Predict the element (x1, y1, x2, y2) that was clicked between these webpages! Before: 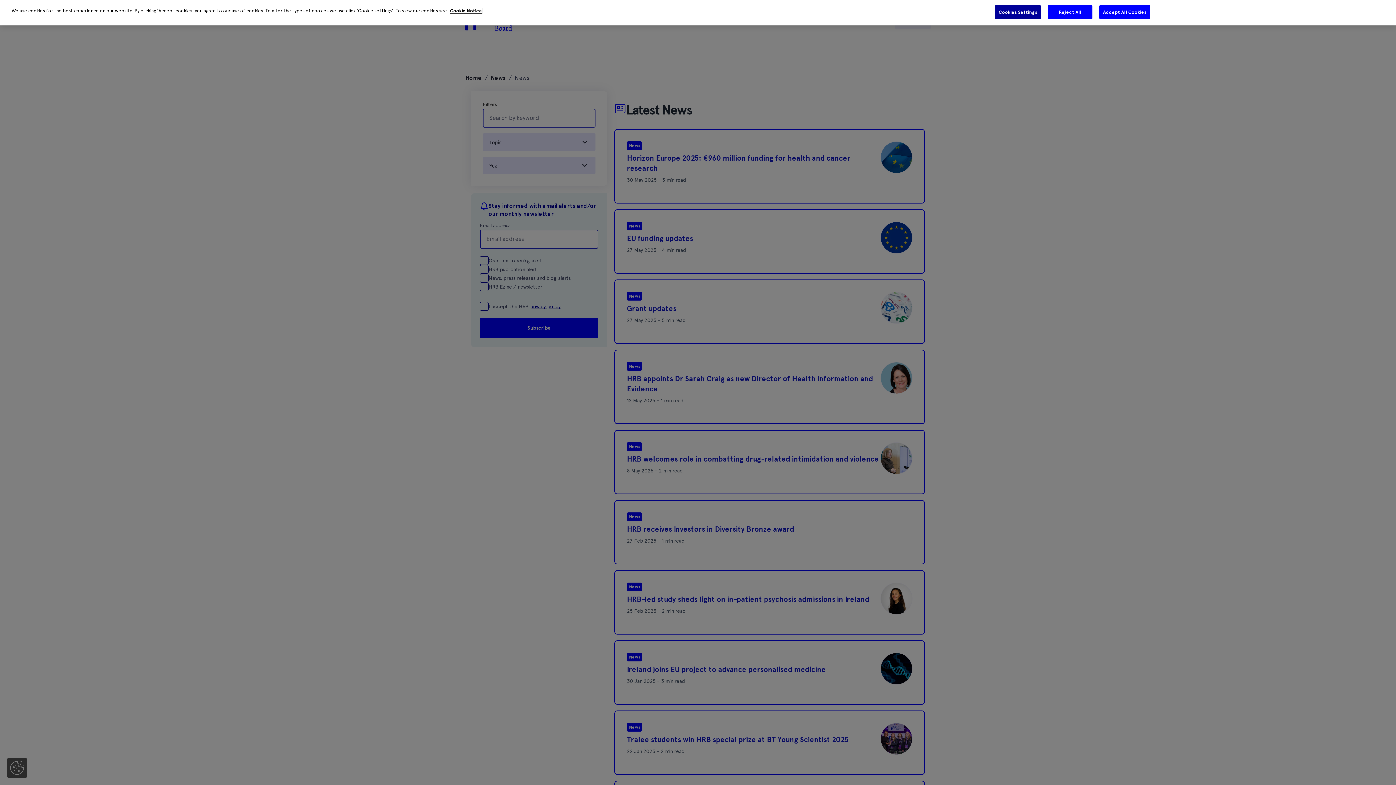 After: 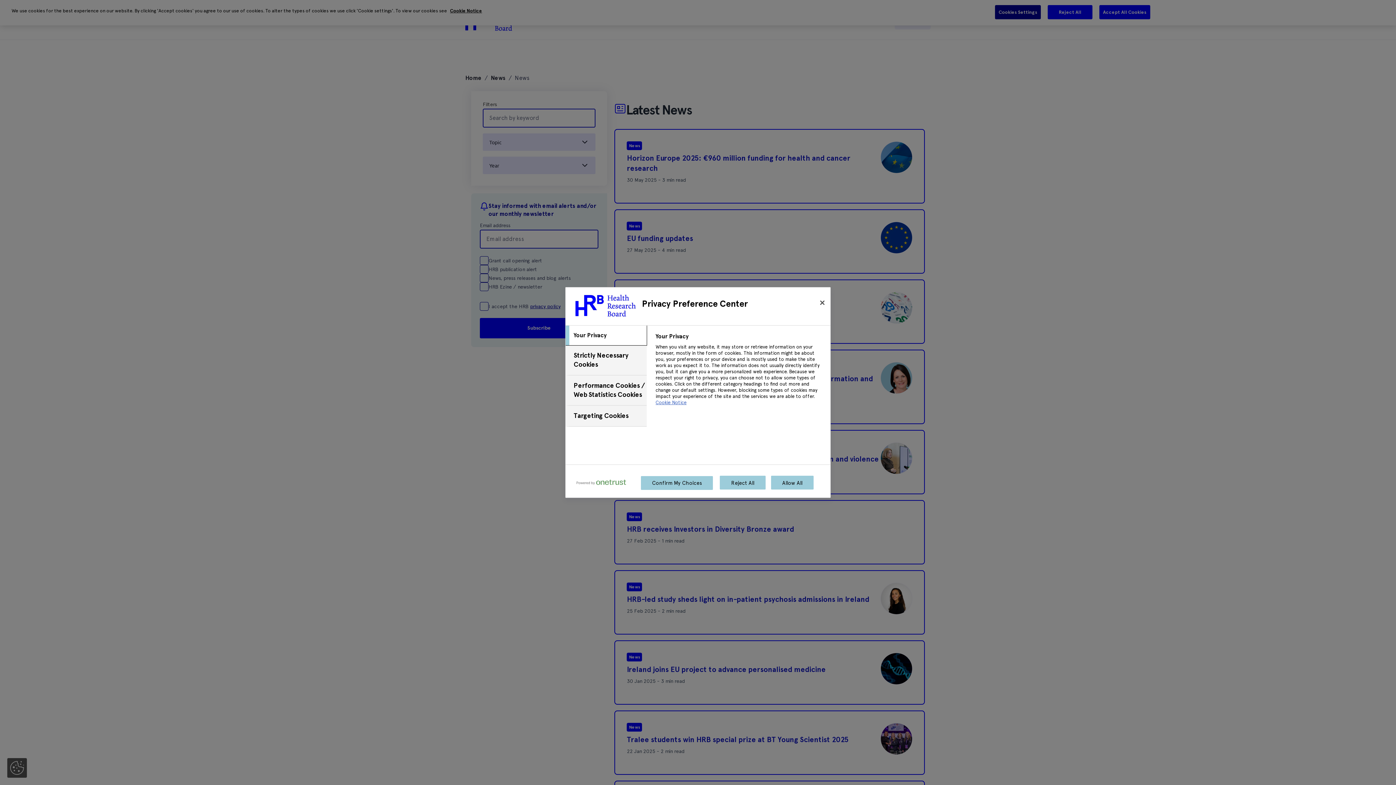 Action: bbox: (994, 4, 1041, 19) label: Cookies Settings